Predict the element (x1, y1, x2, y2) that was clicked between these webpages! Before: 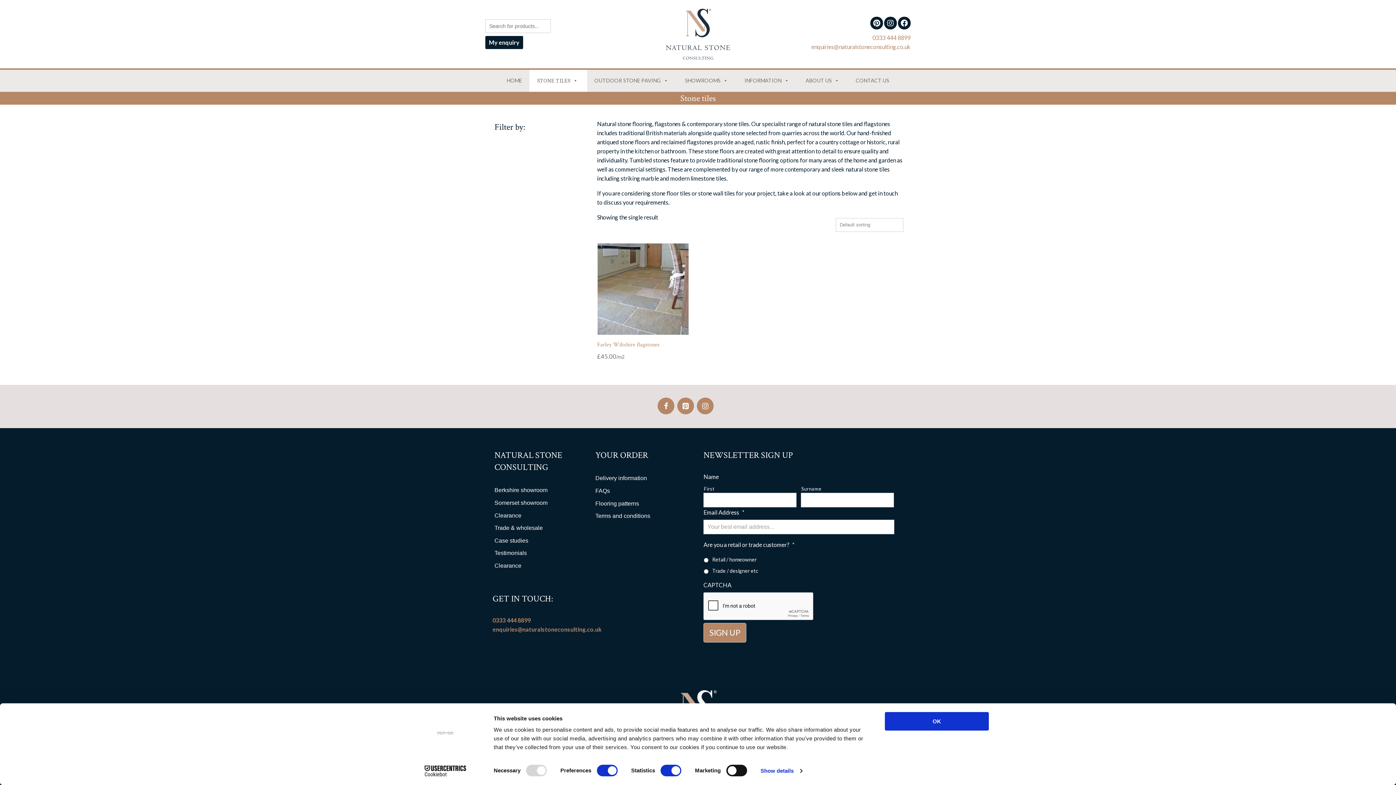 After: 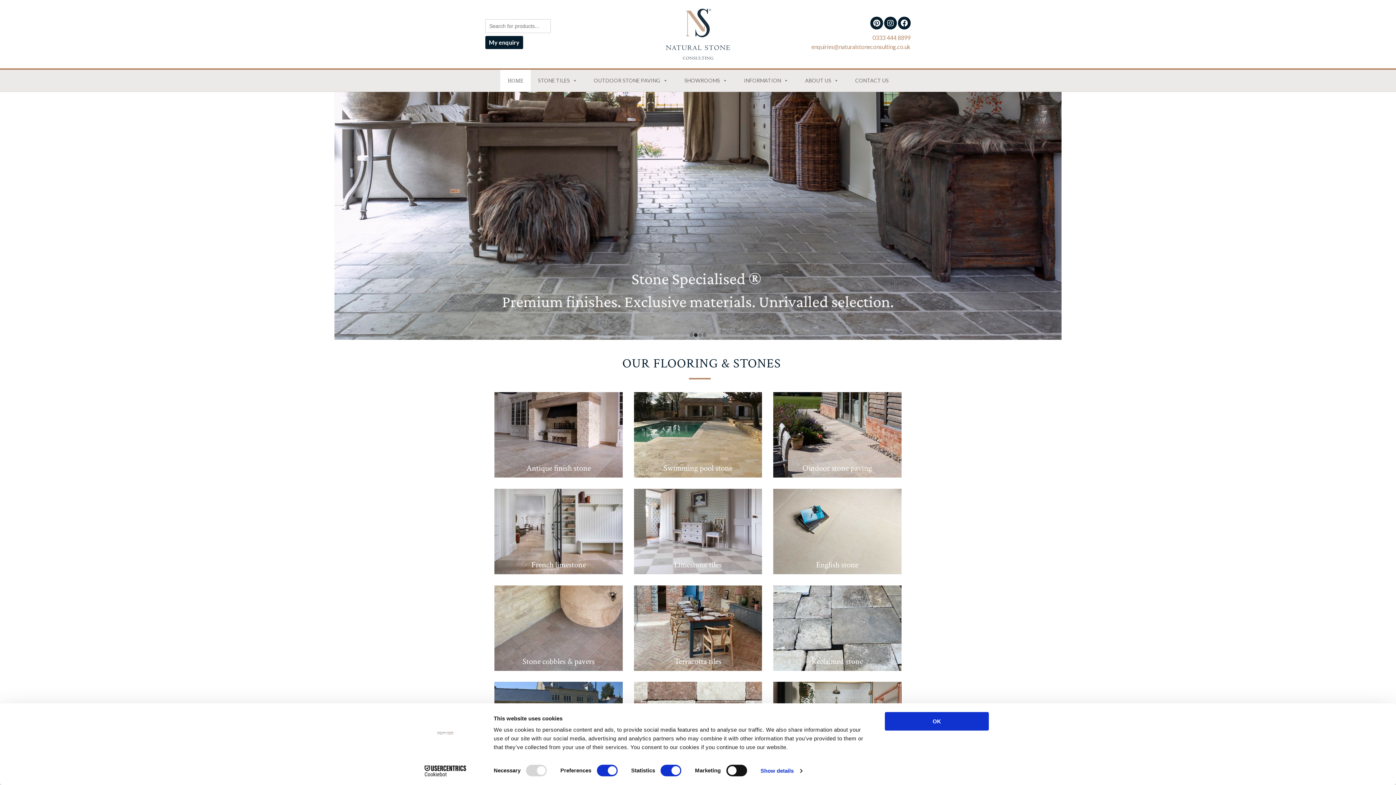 Action: bbox: (627, 8, 769, 59)